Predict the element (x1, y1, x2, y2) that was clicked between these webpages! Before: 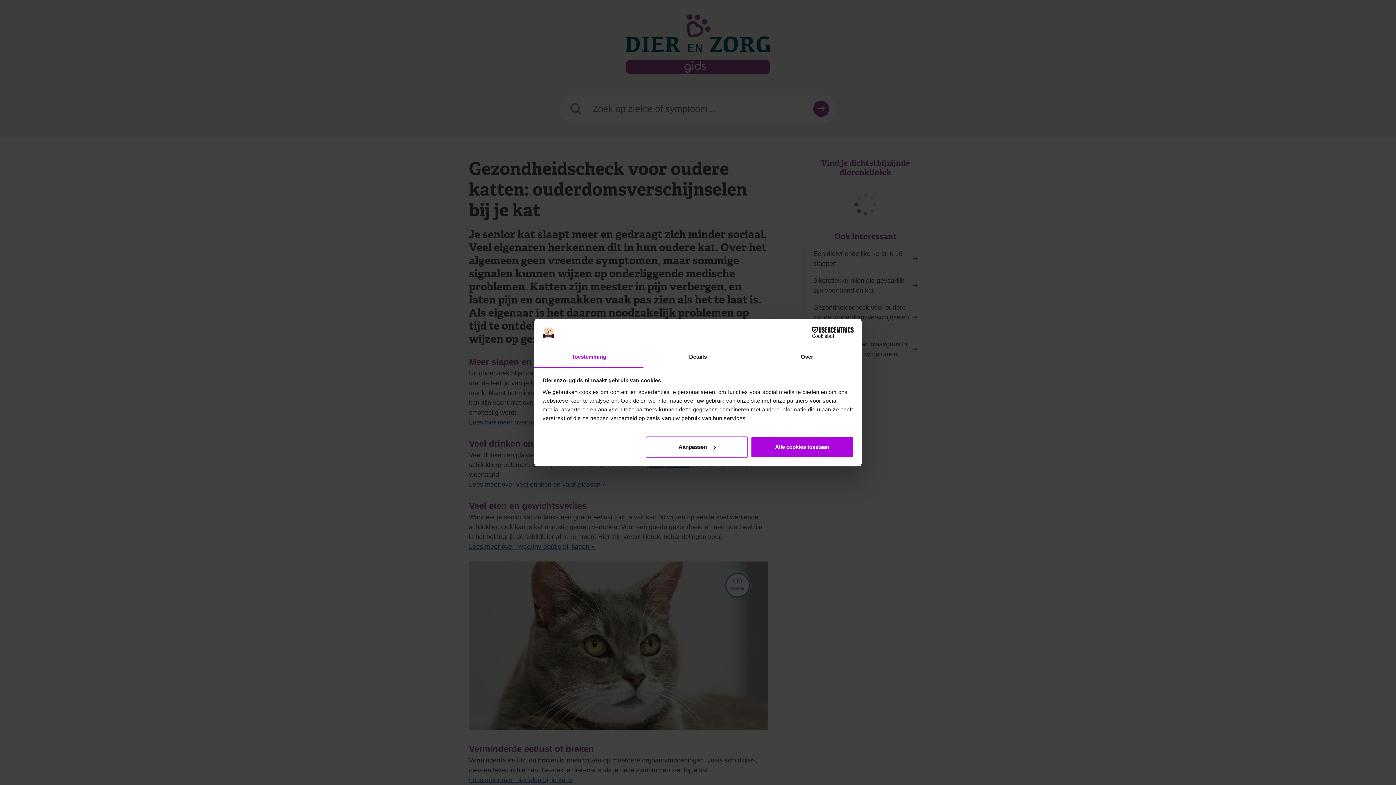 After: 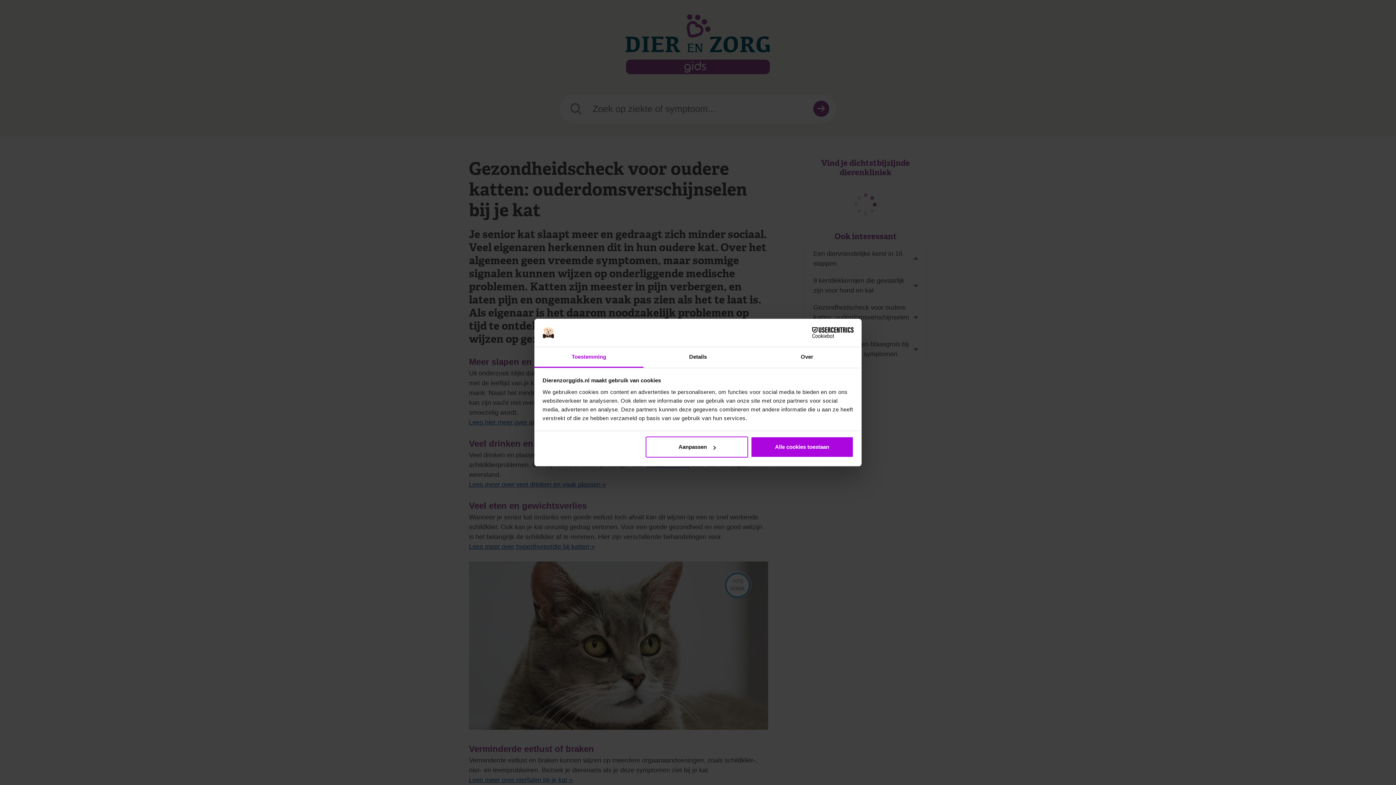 Action: bbox: (790, 327, 853, 338) label: Cookiebot - opens in a new window